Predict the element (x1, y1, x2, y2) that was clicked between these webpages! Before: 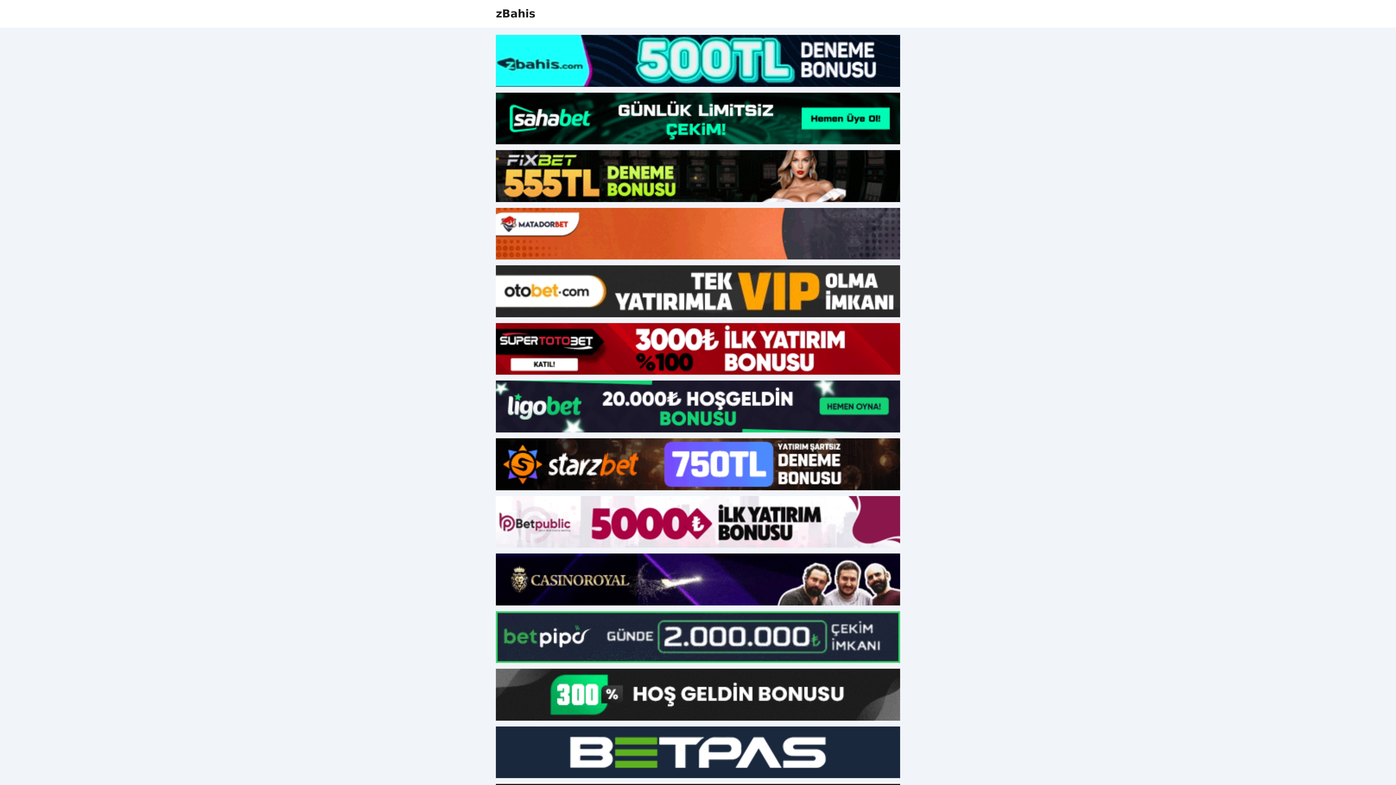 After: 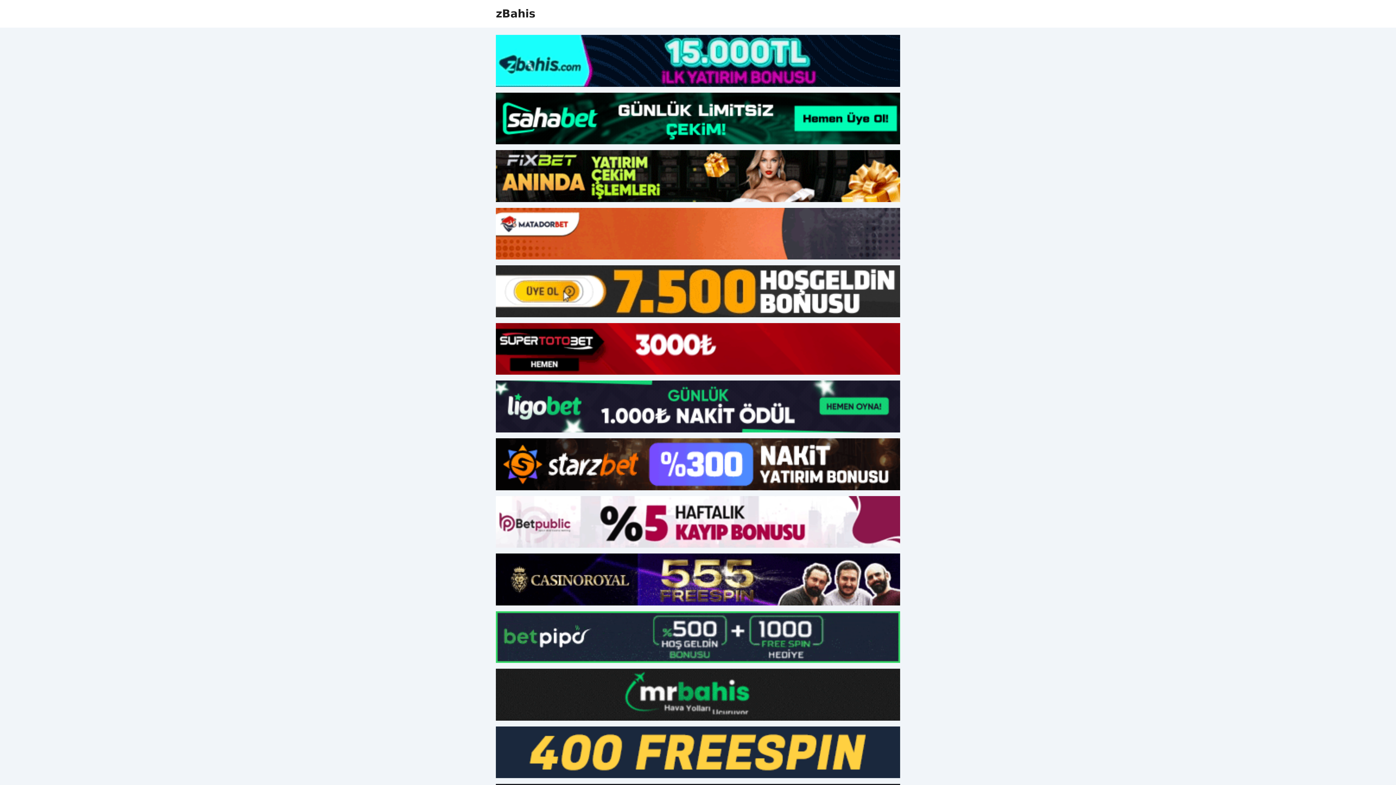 Action: bbox: (496, 150, 900, 202)